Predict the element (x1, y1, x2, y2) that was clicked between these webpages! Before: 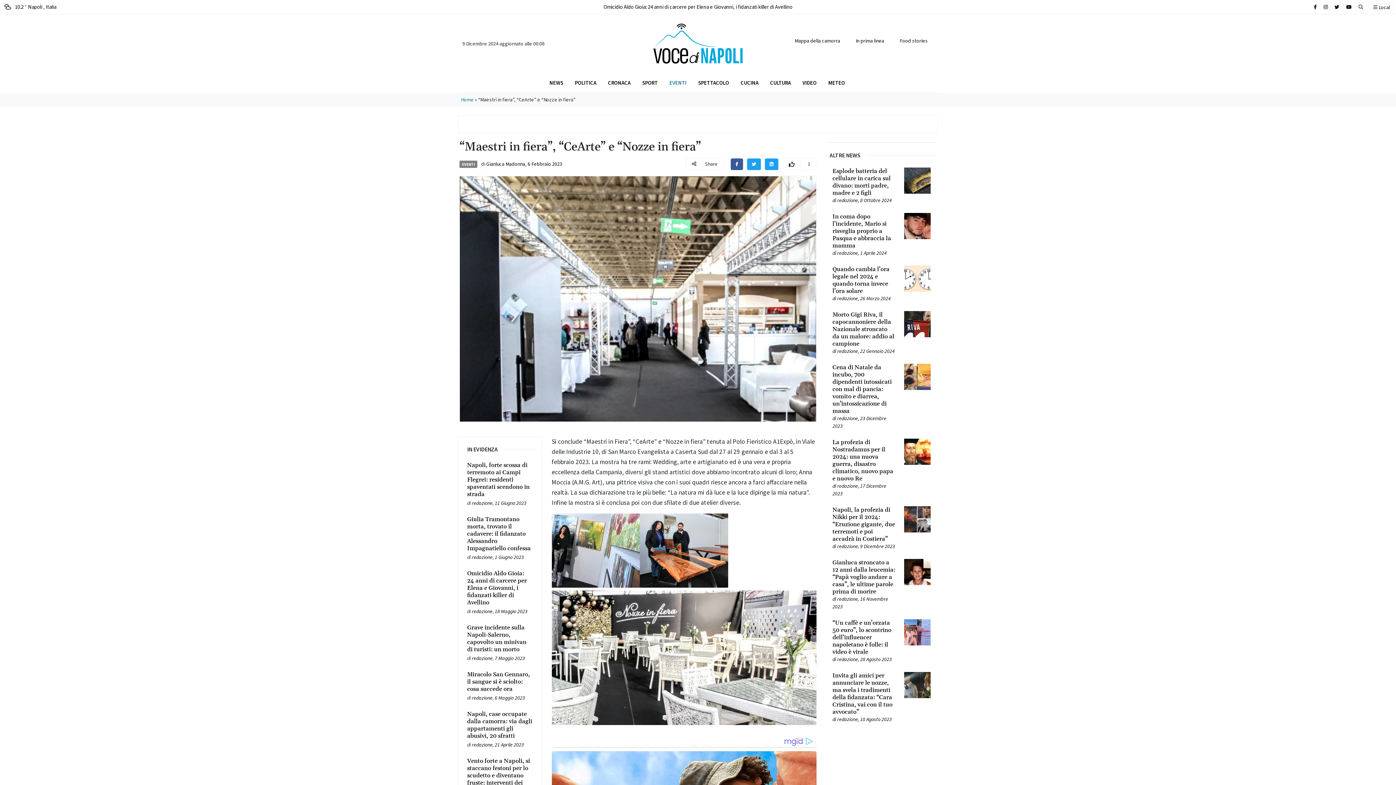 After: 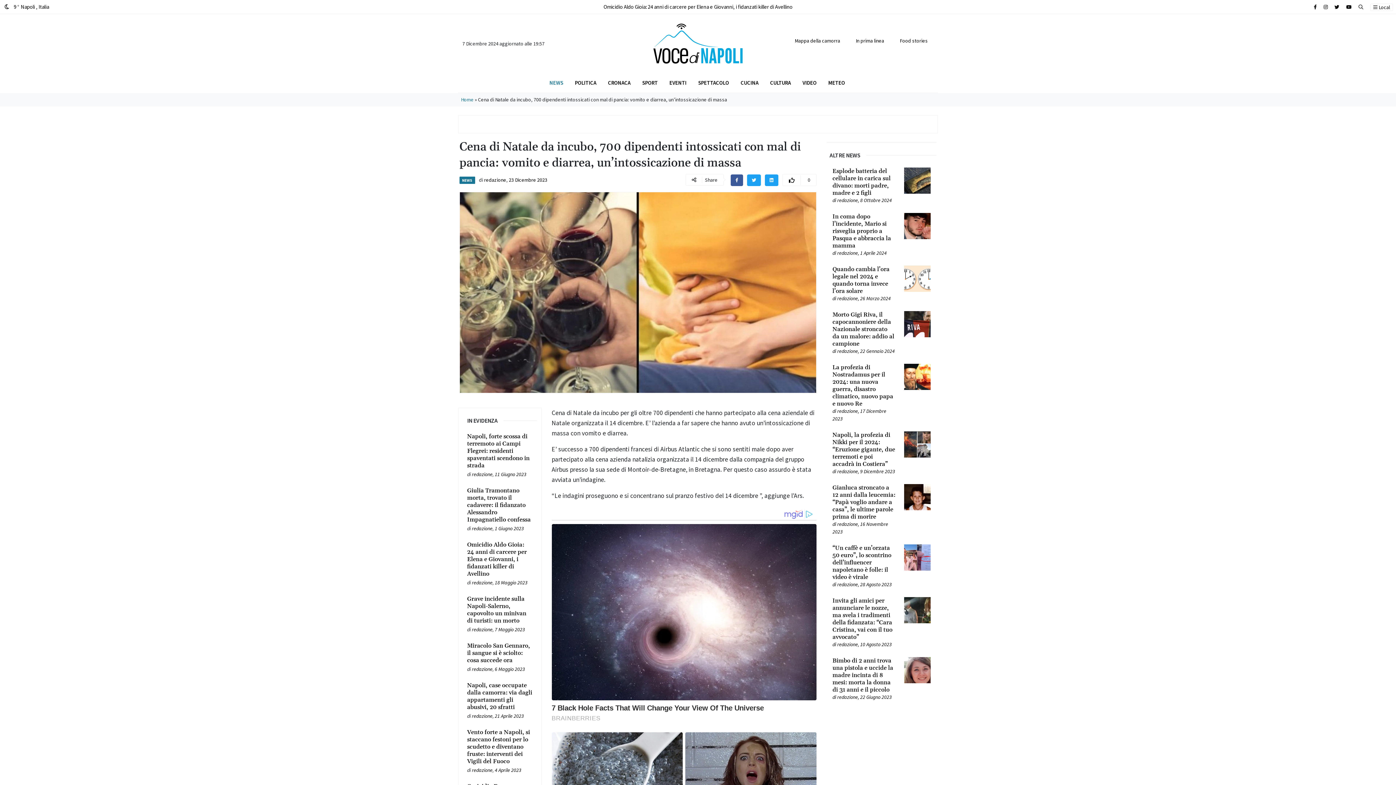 Action: bbox: (832, 415, 837, 421) label: Leggi tutto su Cena di Natale da incubo, 700 dipendenti intossicati con mal di pancia: vomito e diarrea, un’intossicazione di massa